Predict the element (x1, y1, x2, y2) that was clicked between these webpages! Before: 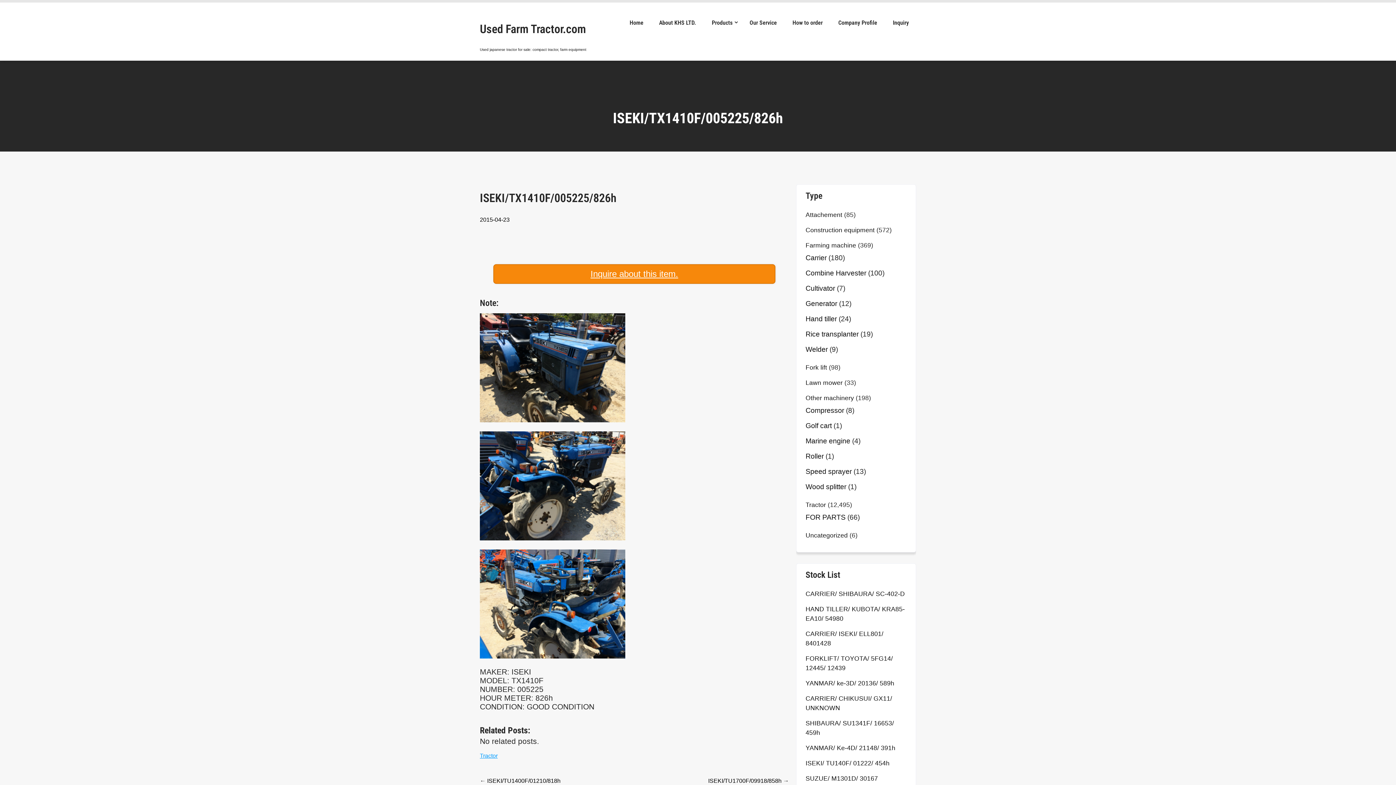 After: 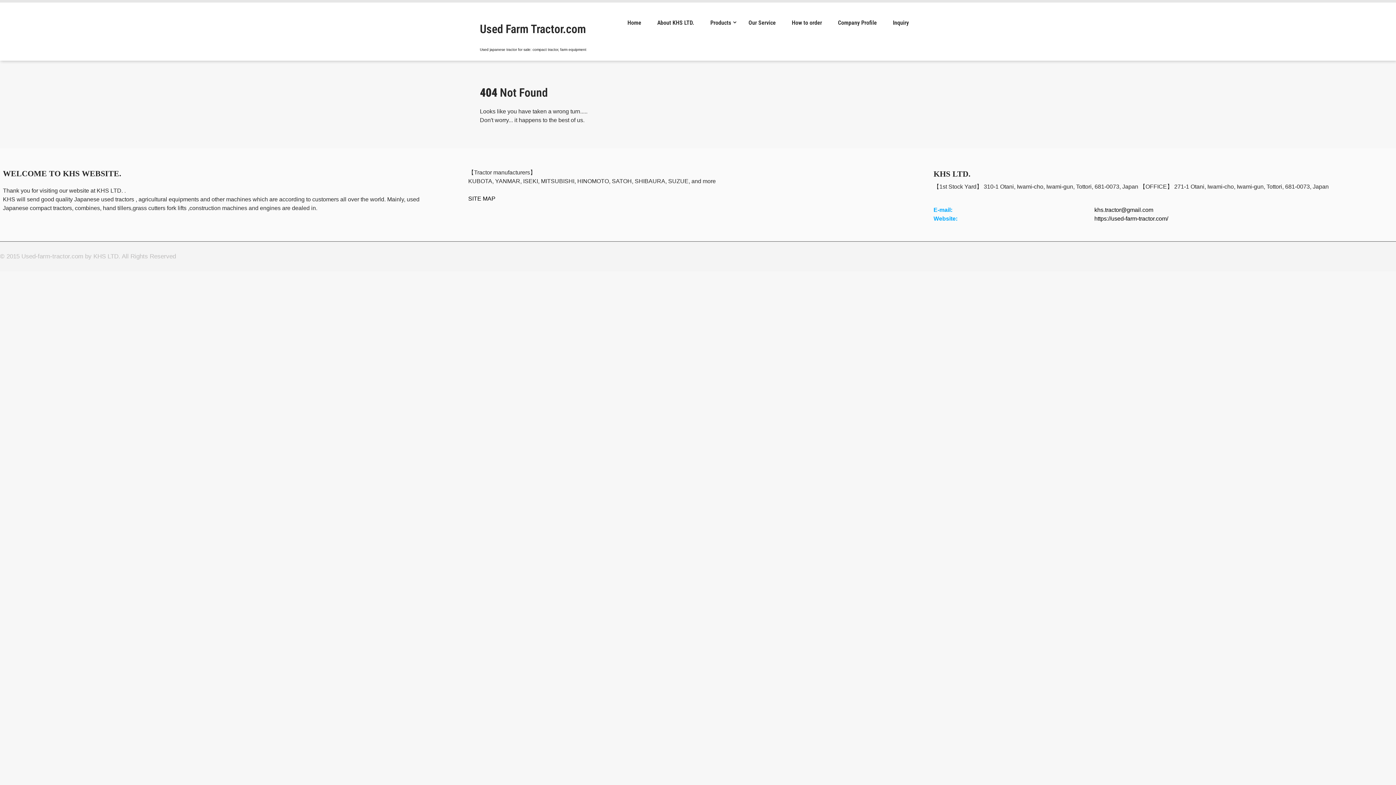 Action: bbox: (480, 367, 634, 375)